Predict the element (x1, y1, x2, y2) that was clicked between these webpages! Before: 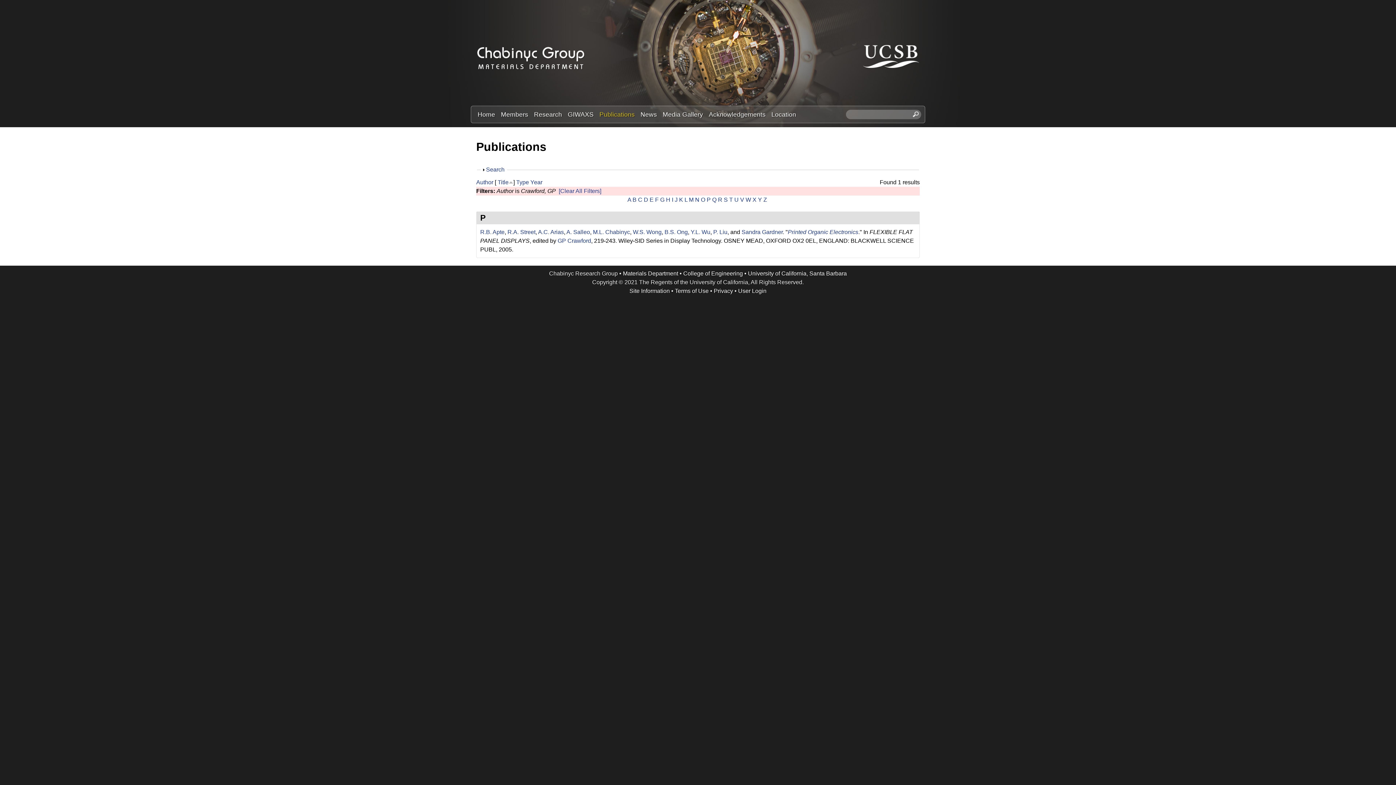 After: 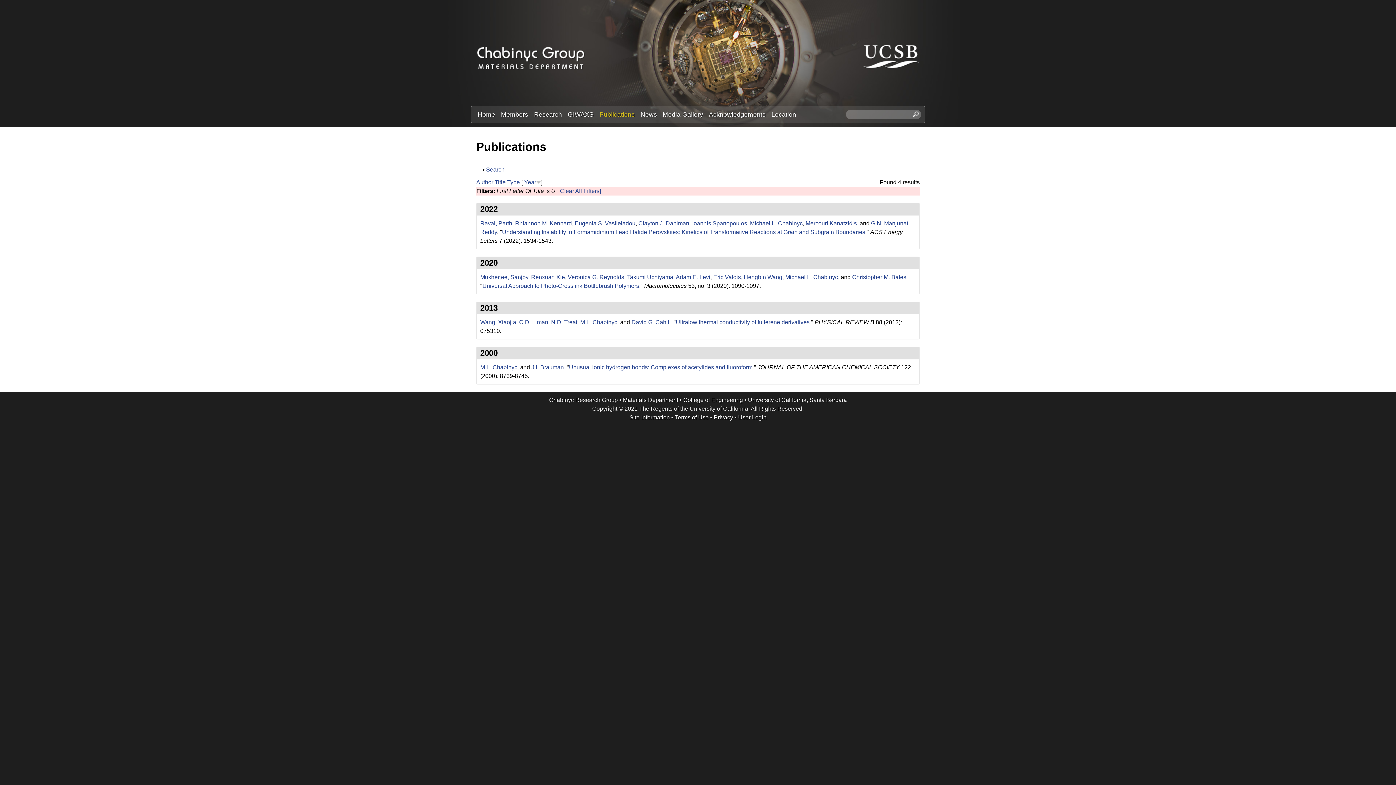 Action: label: U bbox: (734, 196, 738, 202)